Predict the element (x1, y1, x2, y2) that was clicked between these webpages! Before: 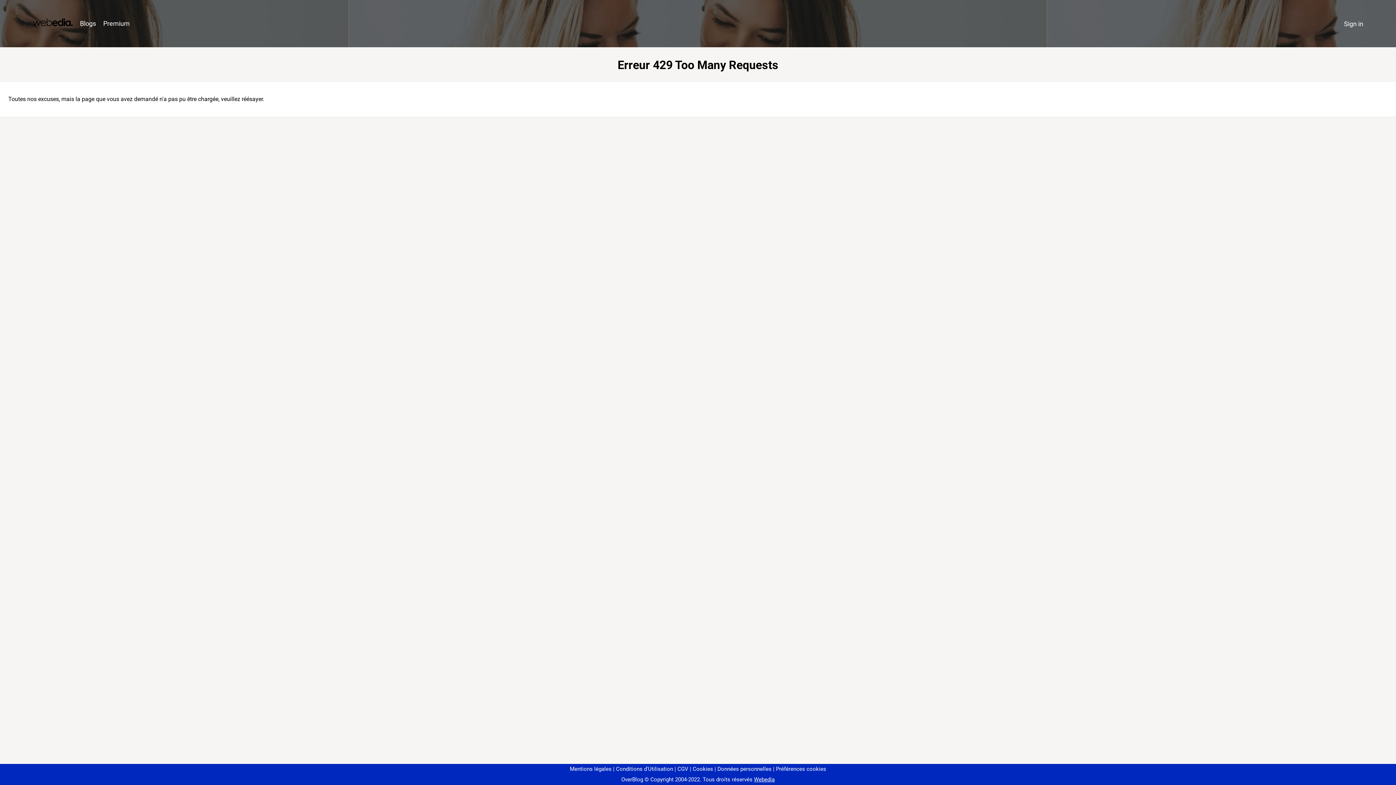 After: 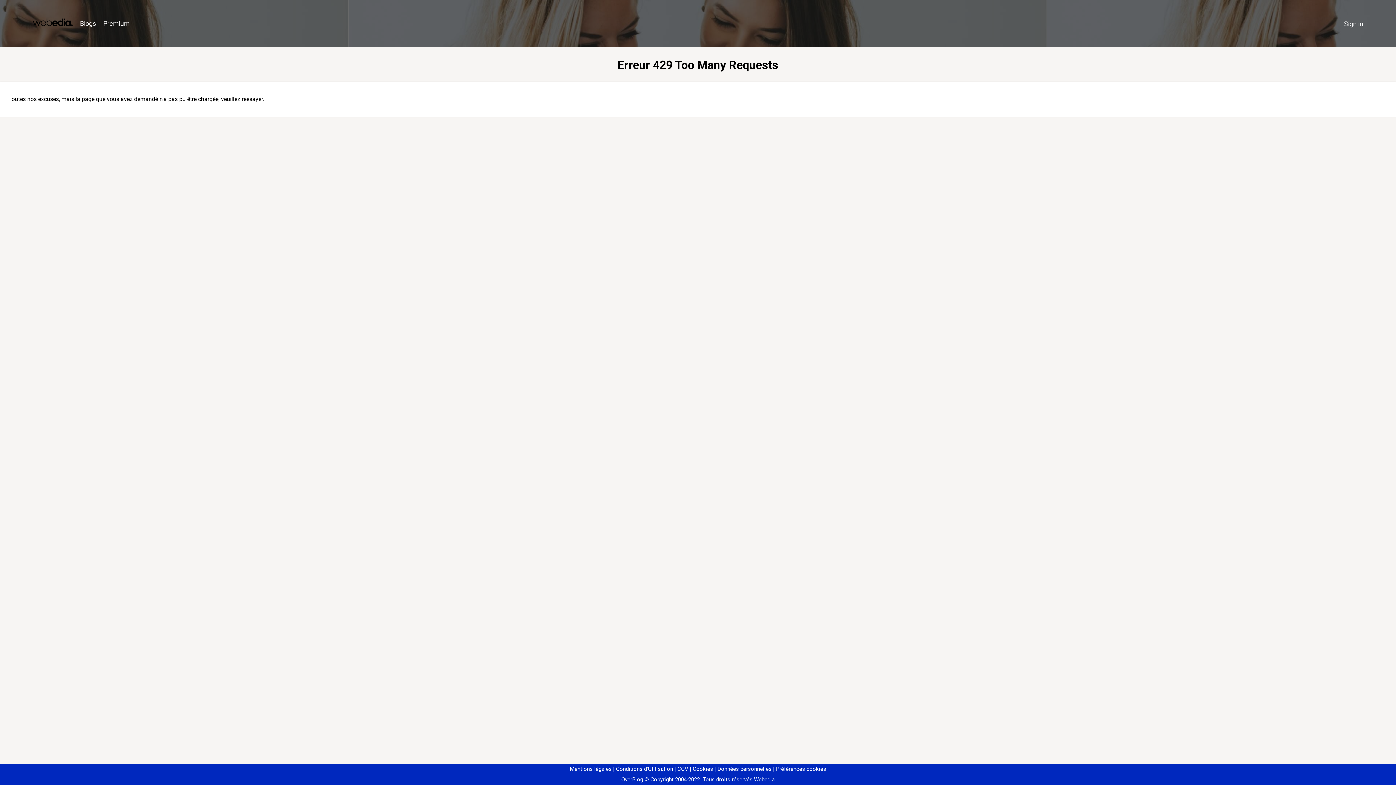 Action: bbox: (773, 766, 826, 772) label: Préférences cookies